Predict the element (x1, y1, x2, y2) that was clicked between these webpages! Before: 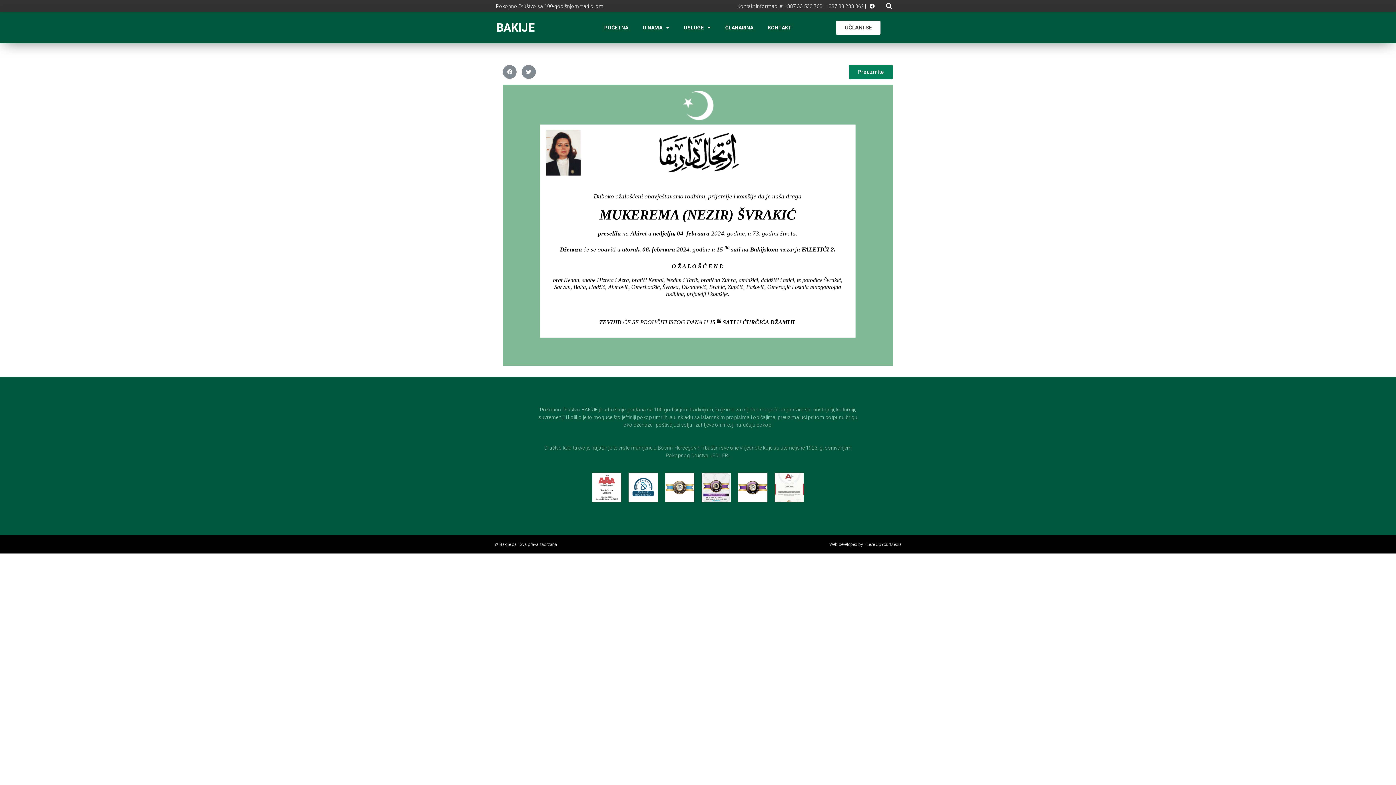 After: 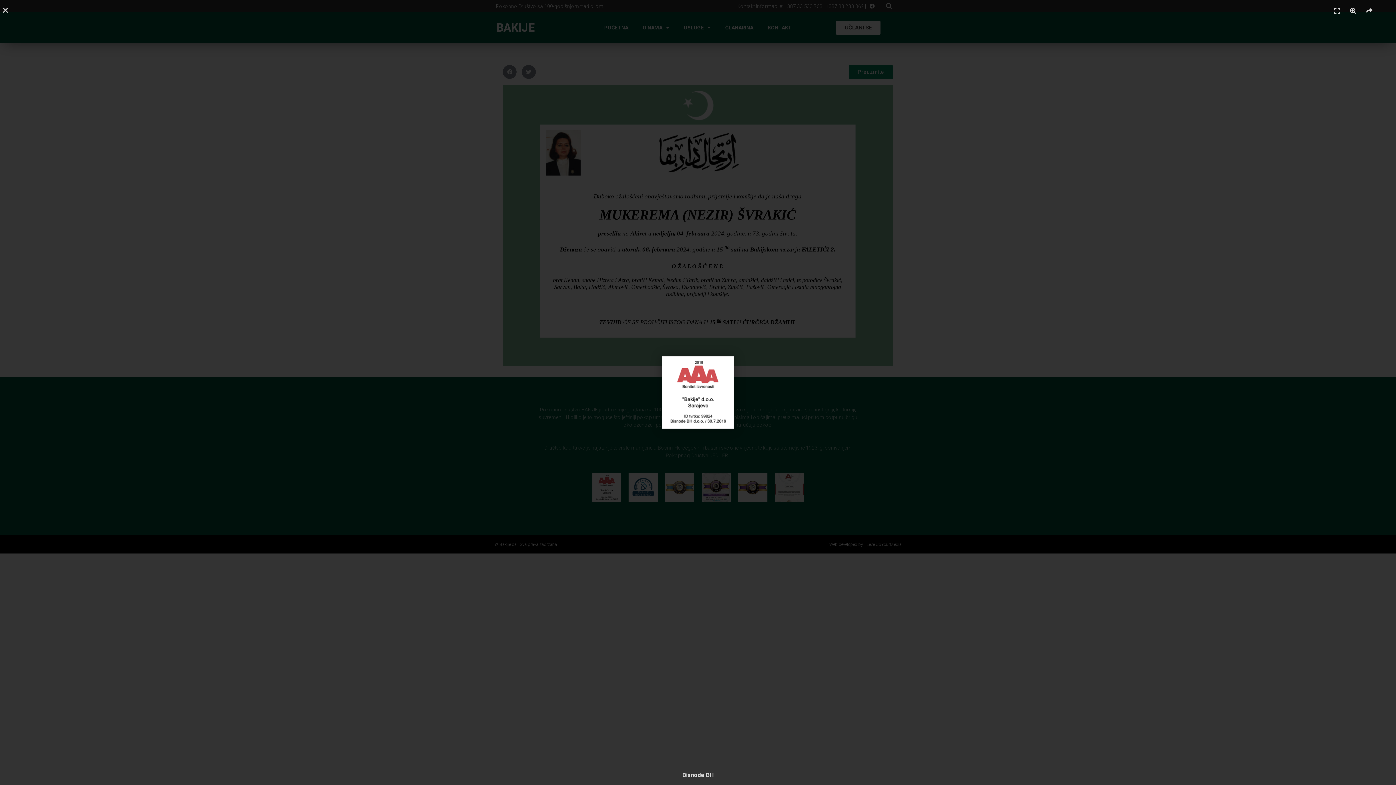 Action: bbox: (592, 473, 621, 502)